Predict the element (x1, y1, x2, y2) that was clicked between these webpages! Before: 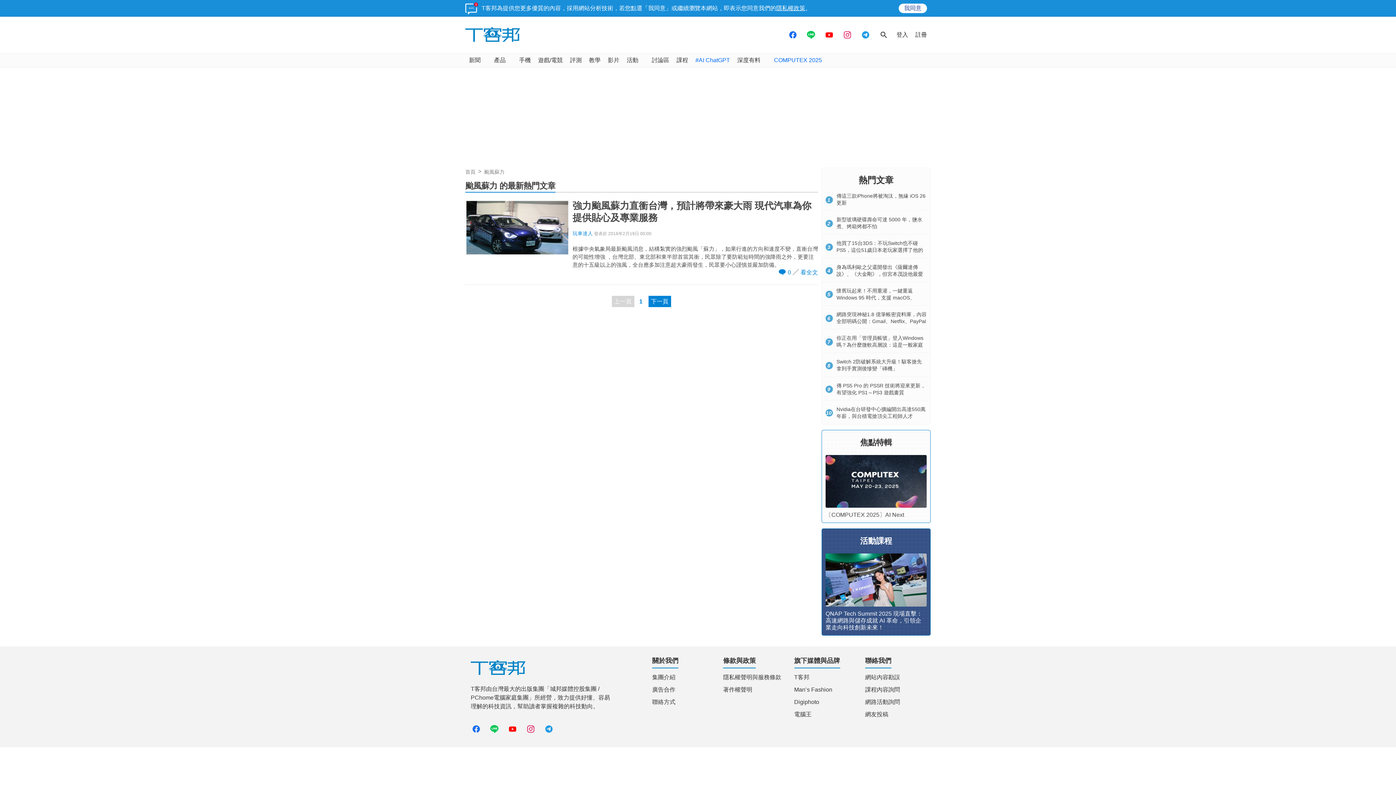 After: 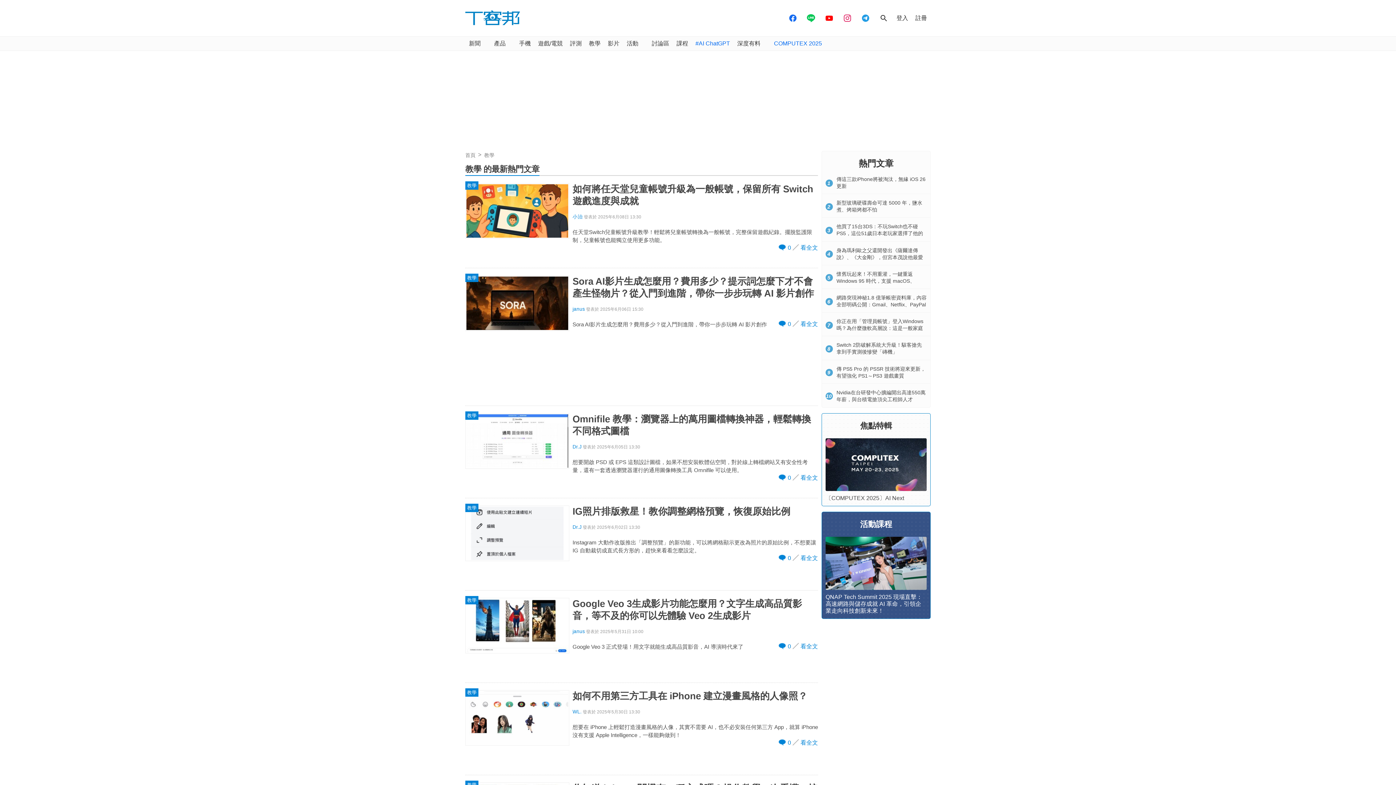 Action: label: 教學 bbox: (585, 53, 604, 67)